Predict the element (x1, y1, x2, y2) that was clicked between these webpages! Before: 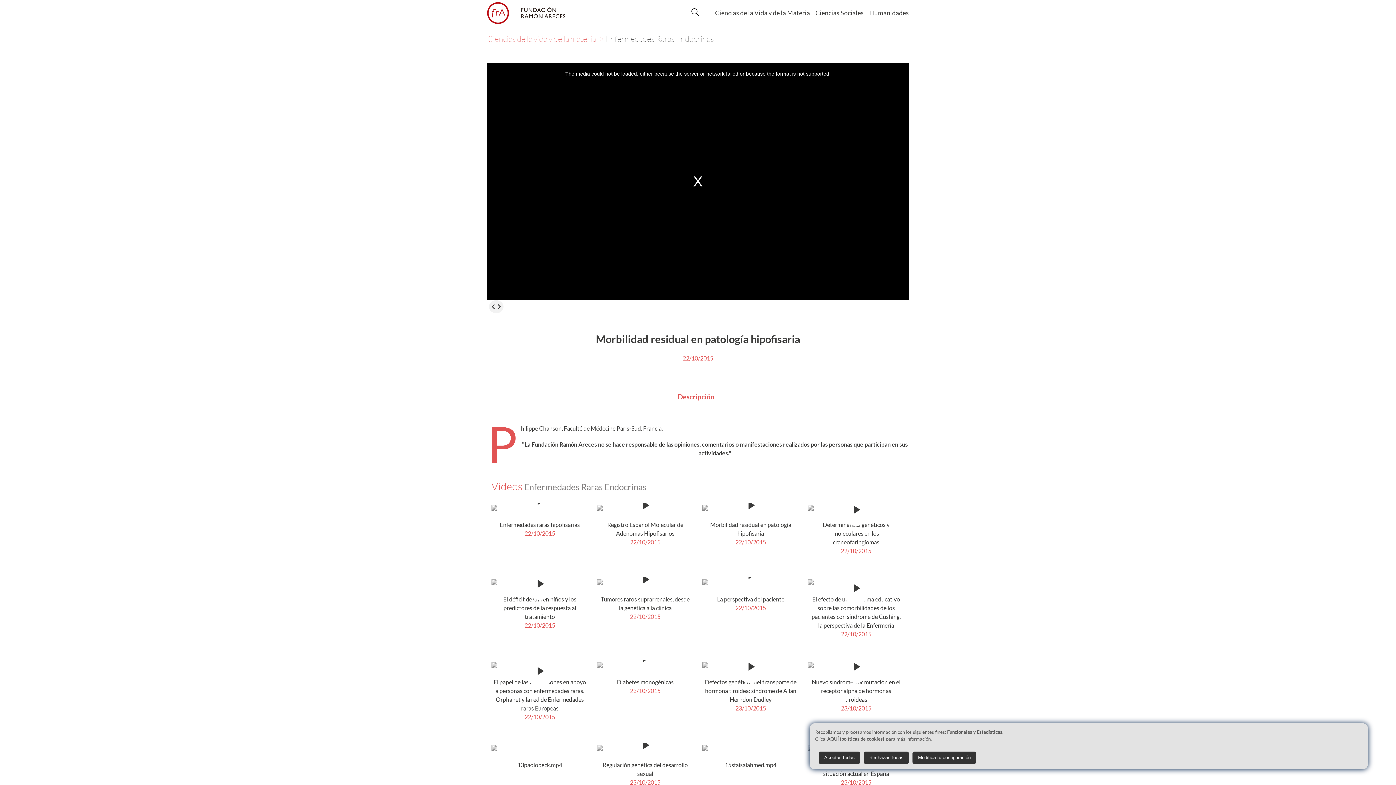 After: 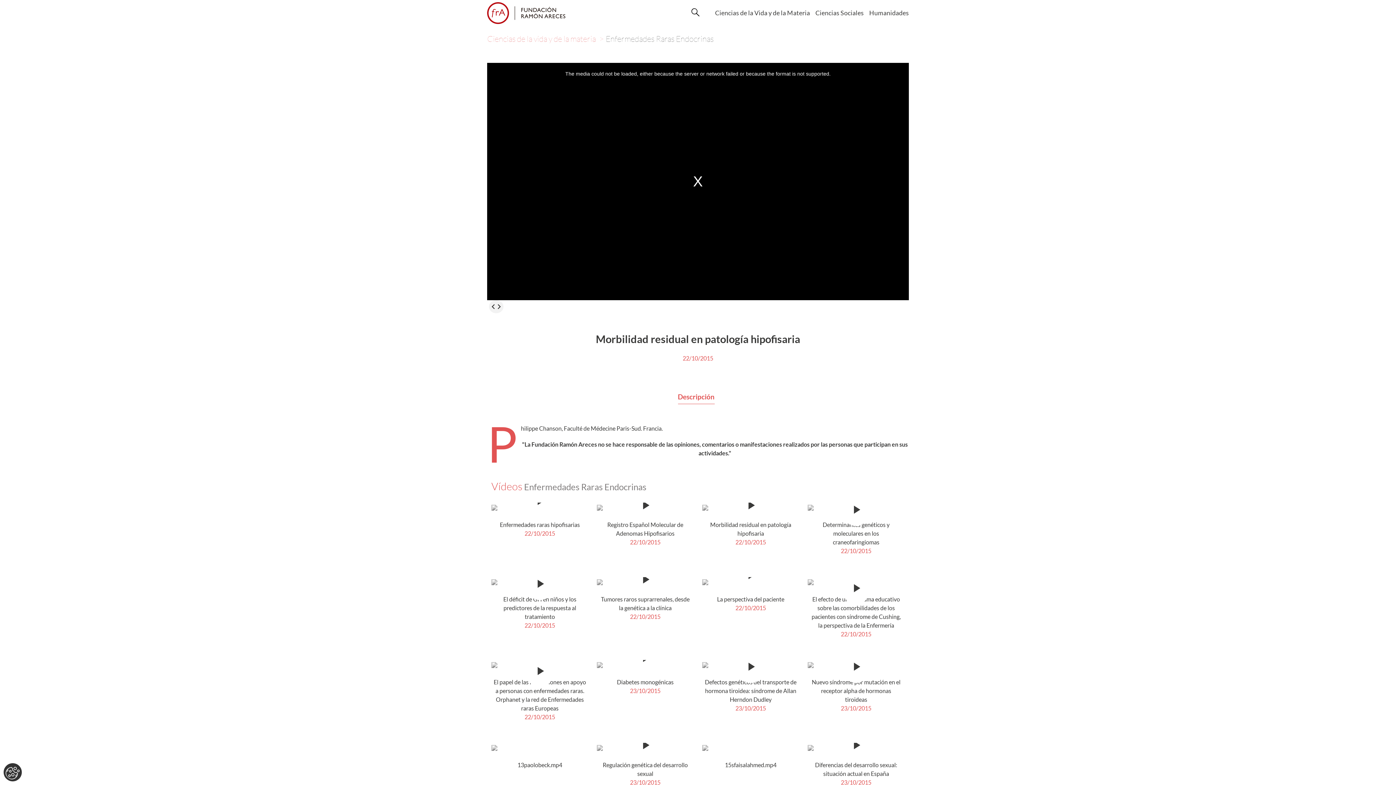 Action: label: Rechazar Todas bbox: (864, 751, 909, 764)